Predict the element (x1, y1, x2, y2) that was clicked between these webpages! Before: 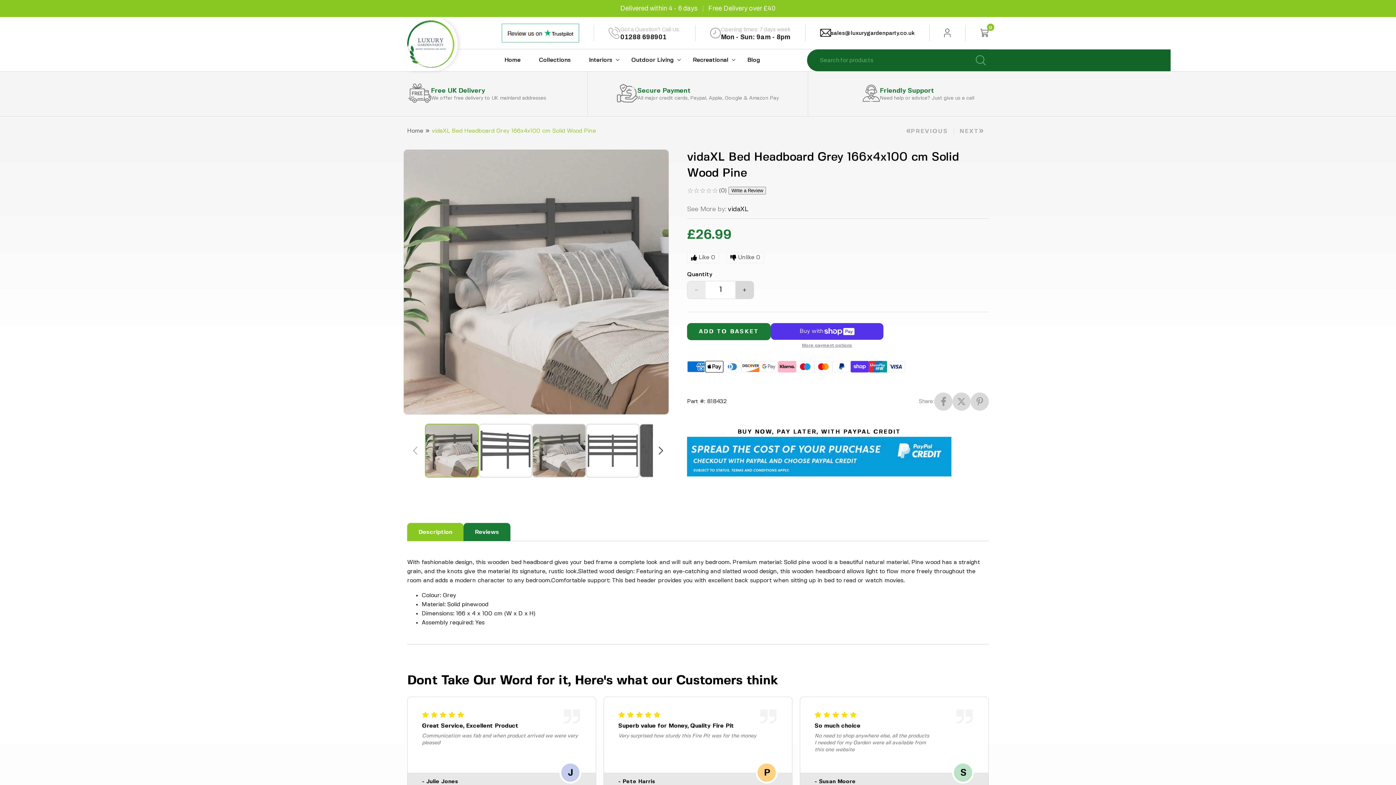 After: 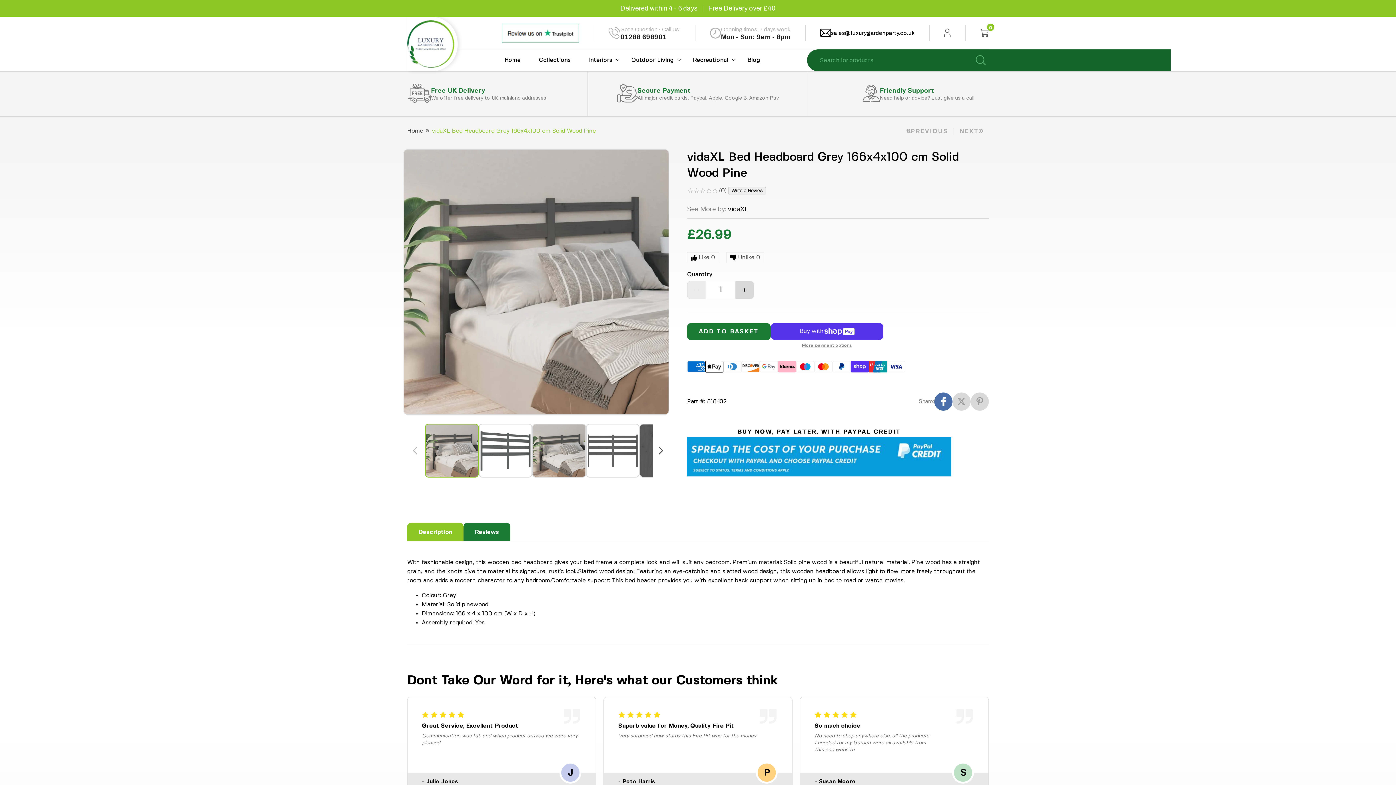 Action: bbox: (934, 374, 952, 392)